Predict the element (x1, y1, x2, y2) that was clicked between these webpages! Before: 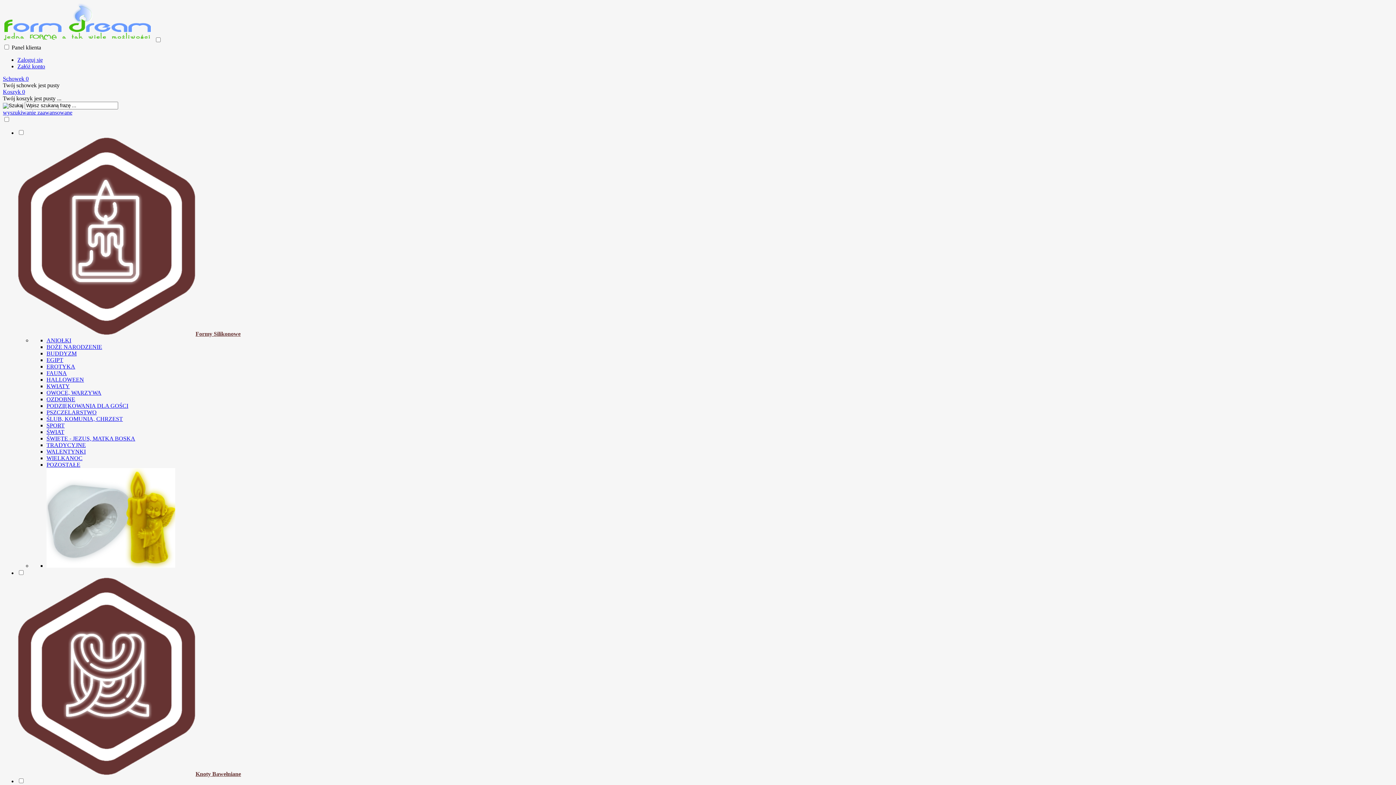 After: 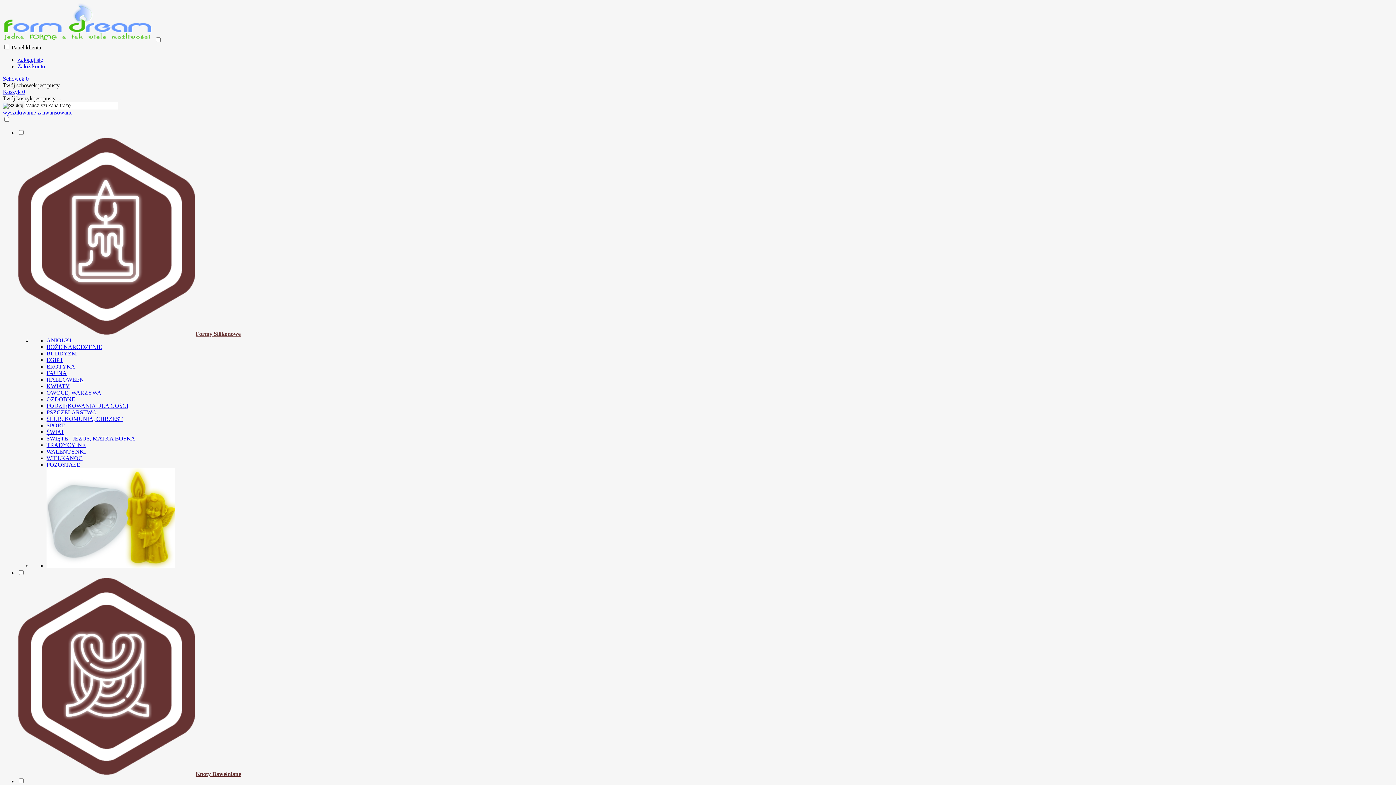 Action: label: BOŻE NARODZENIE bbox: (46, 344, 102, 350)